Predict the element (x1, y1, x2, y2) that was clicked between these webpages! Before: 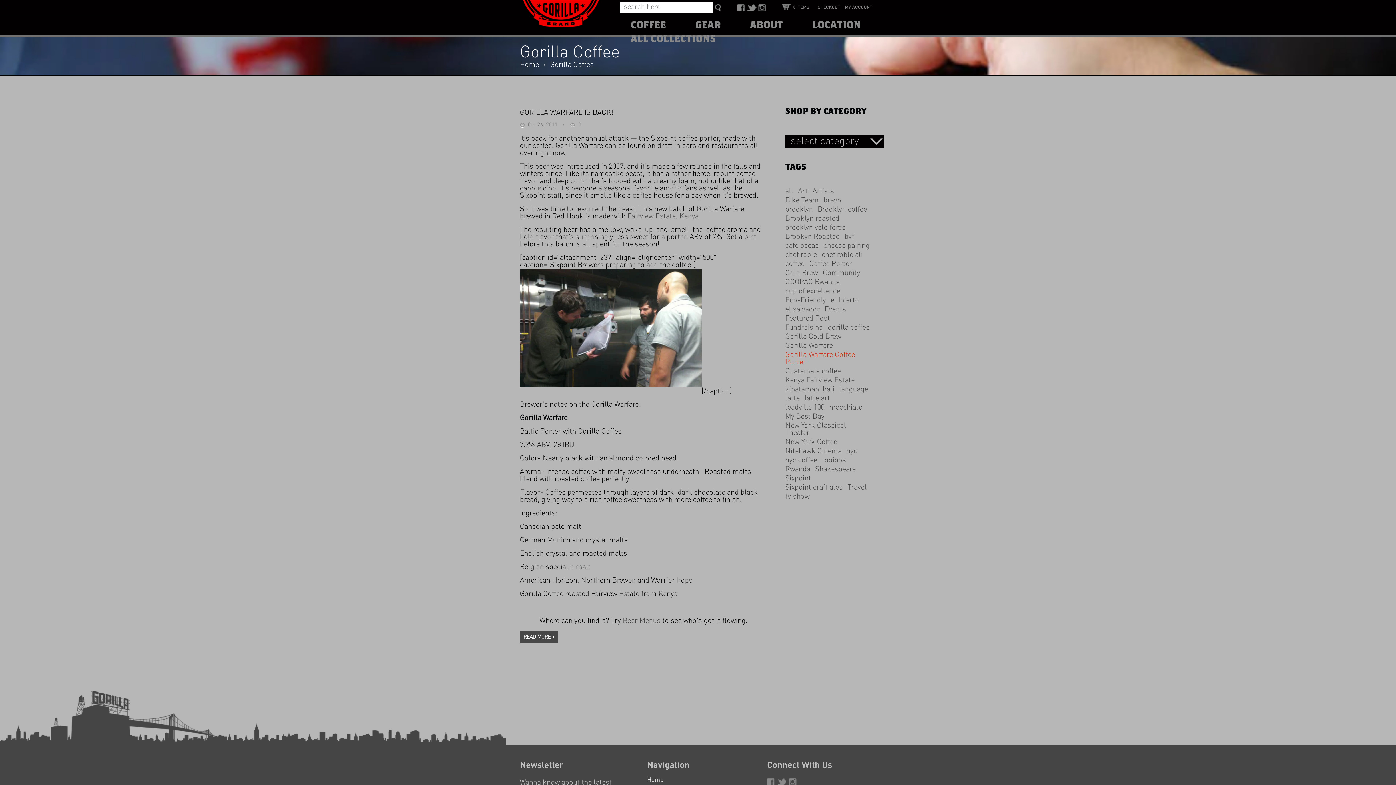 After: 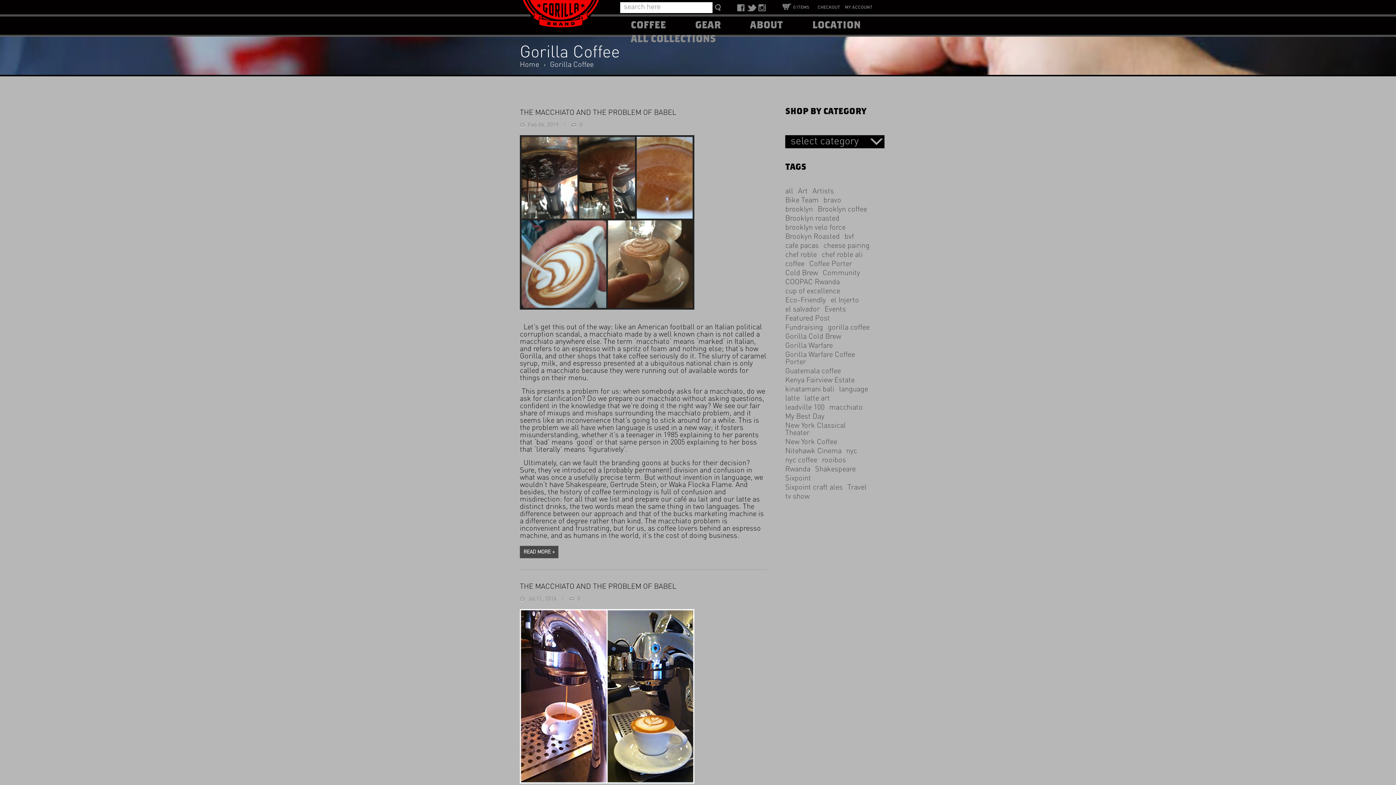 Action: bbox: (785, 188, 793, 195) label: all